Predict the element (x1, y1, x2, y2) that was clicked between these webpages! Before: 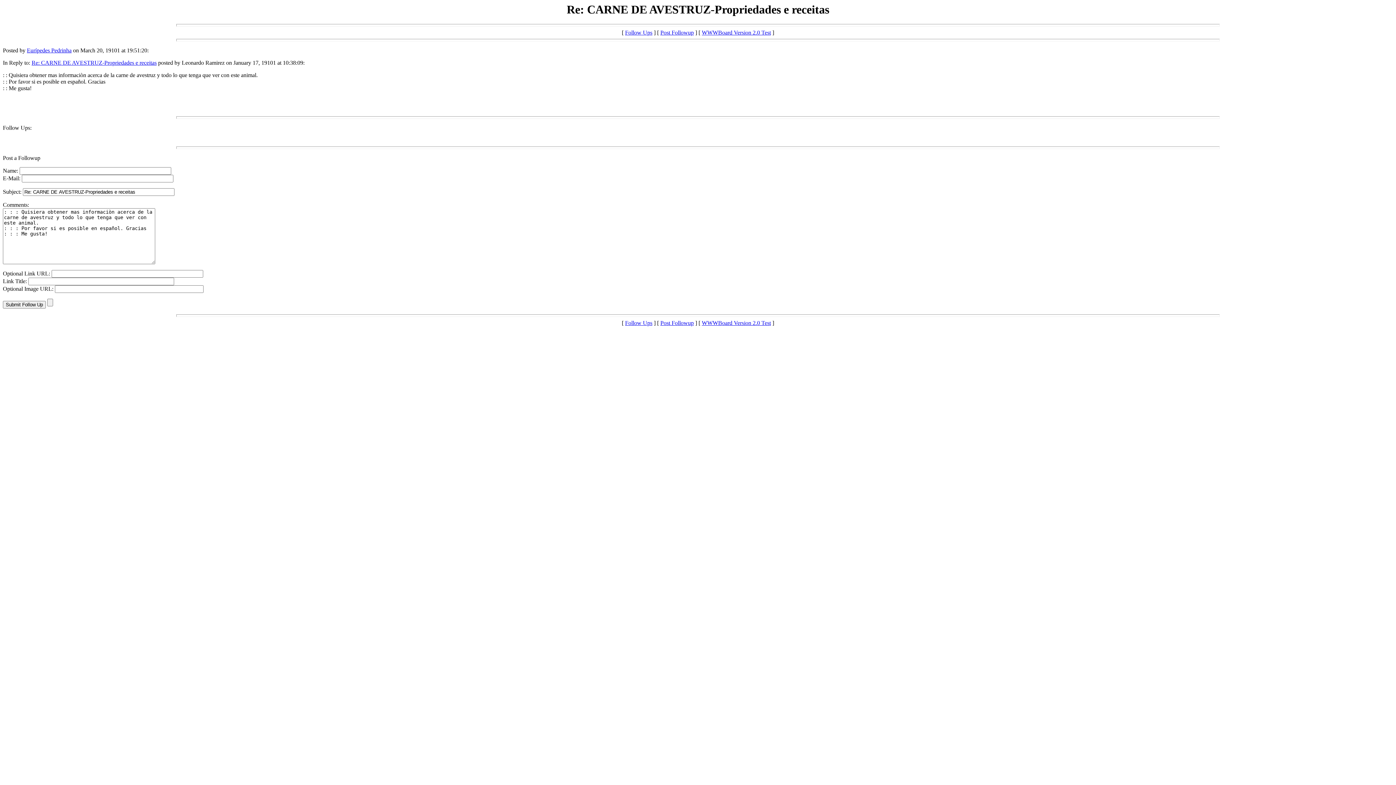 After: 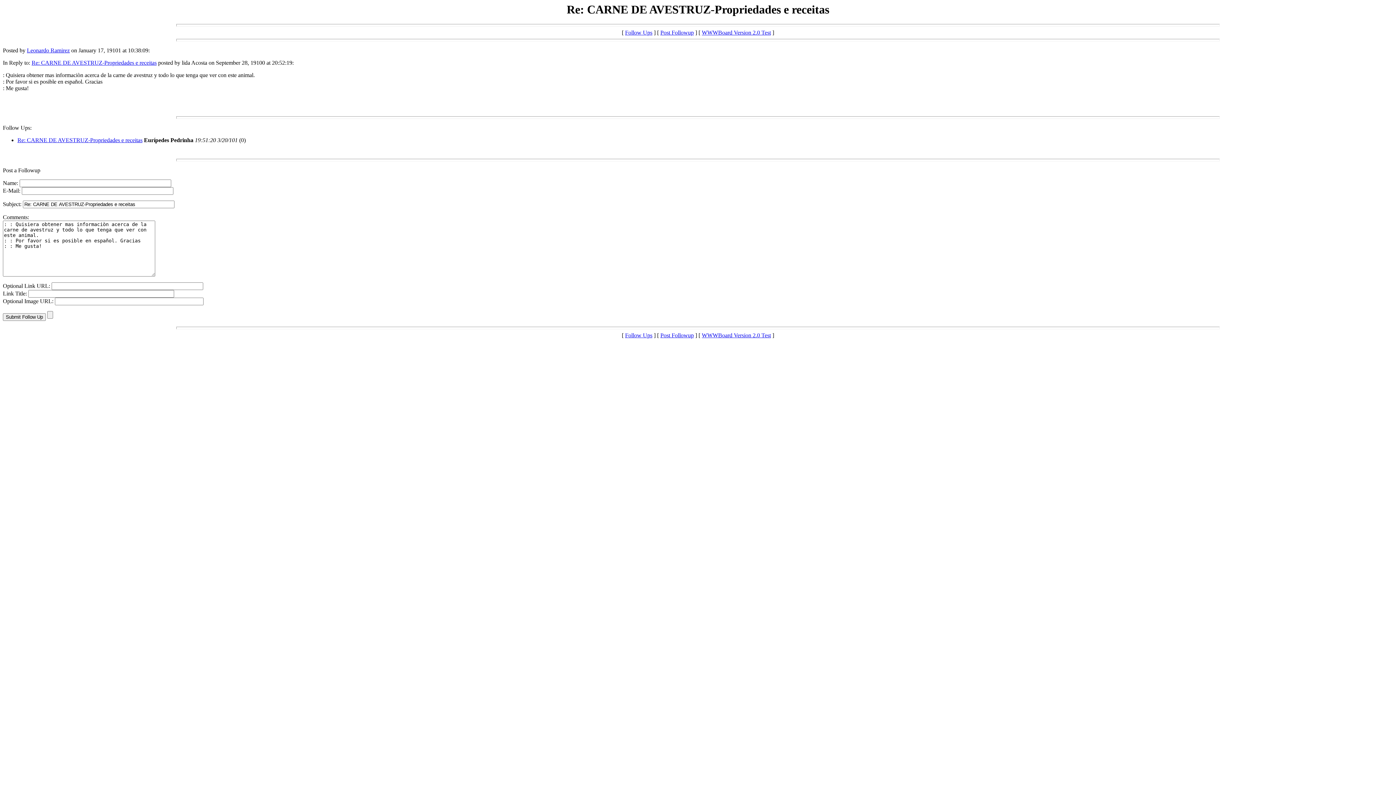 Action: bbox: (31, 59, 156, 65) label: Re: CARNE DE AVESTRUZ-Propriedades e receitas